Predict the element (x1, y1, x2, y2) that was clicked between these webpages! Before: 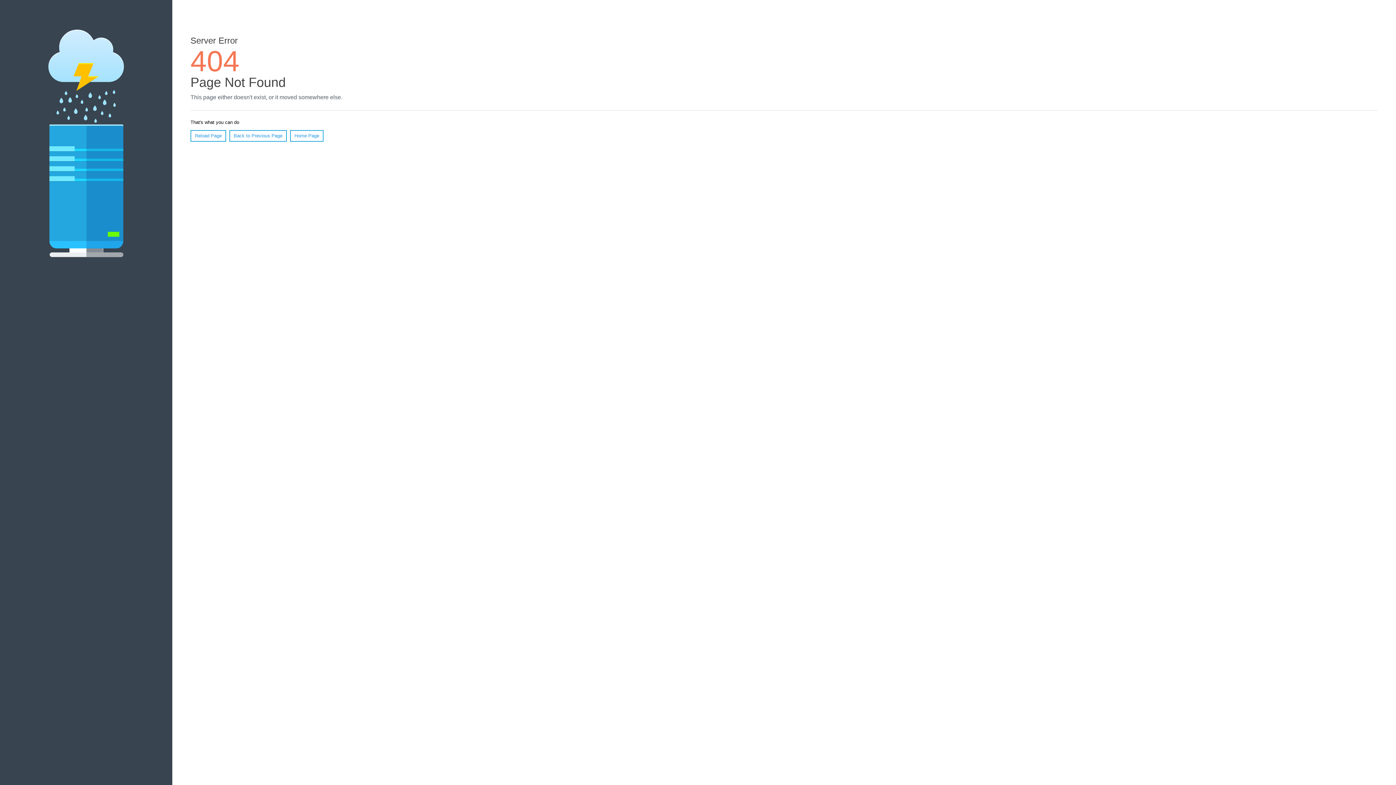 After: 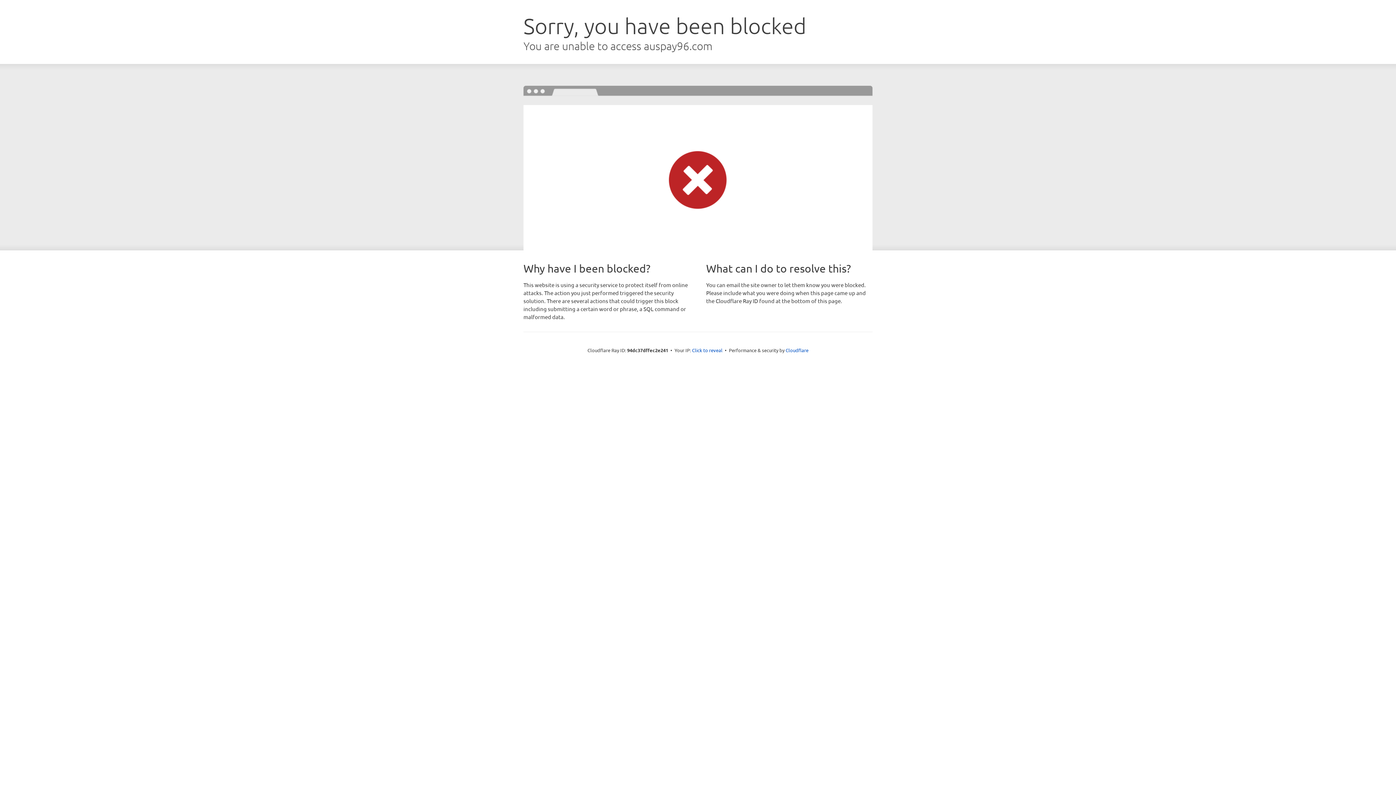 Action: bbox: (290, 130, 323, 141) label: Home Page